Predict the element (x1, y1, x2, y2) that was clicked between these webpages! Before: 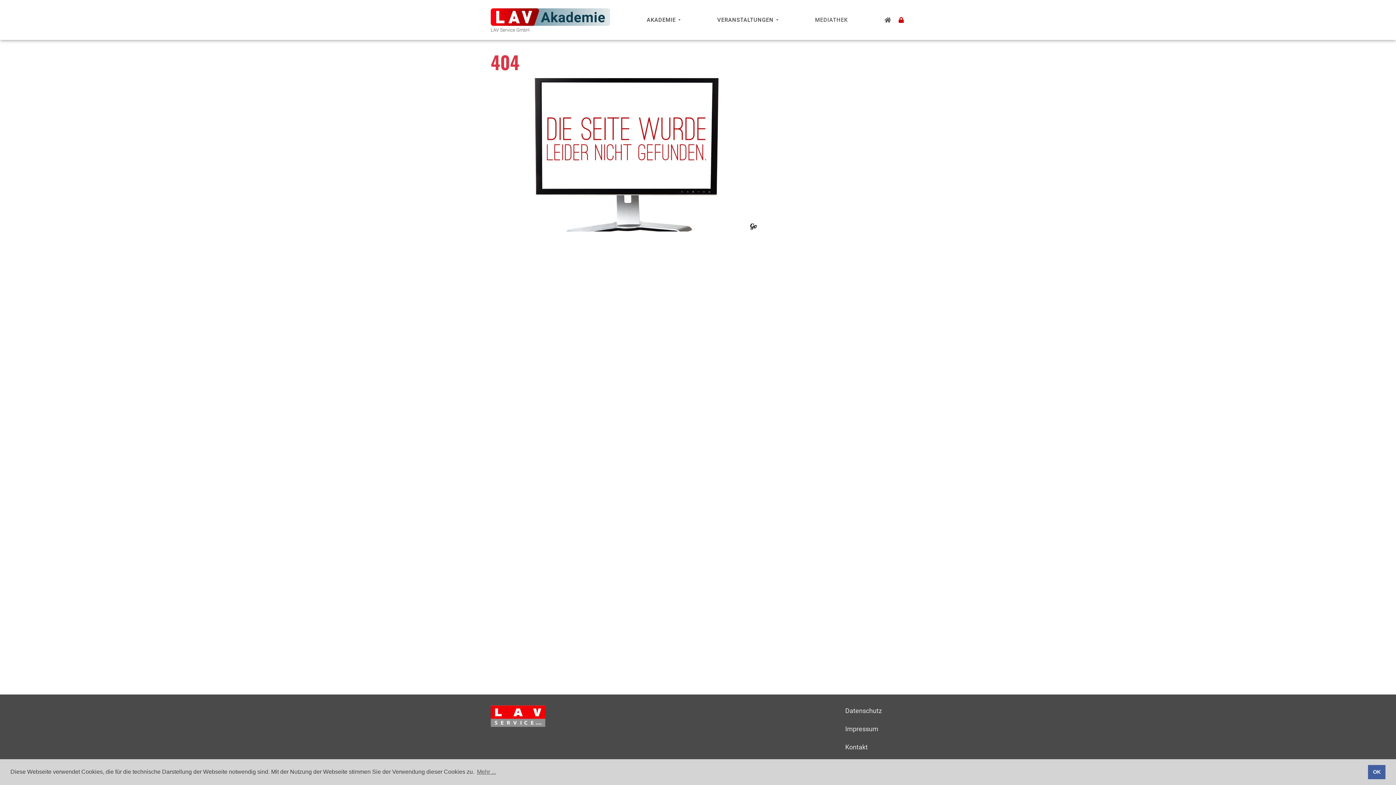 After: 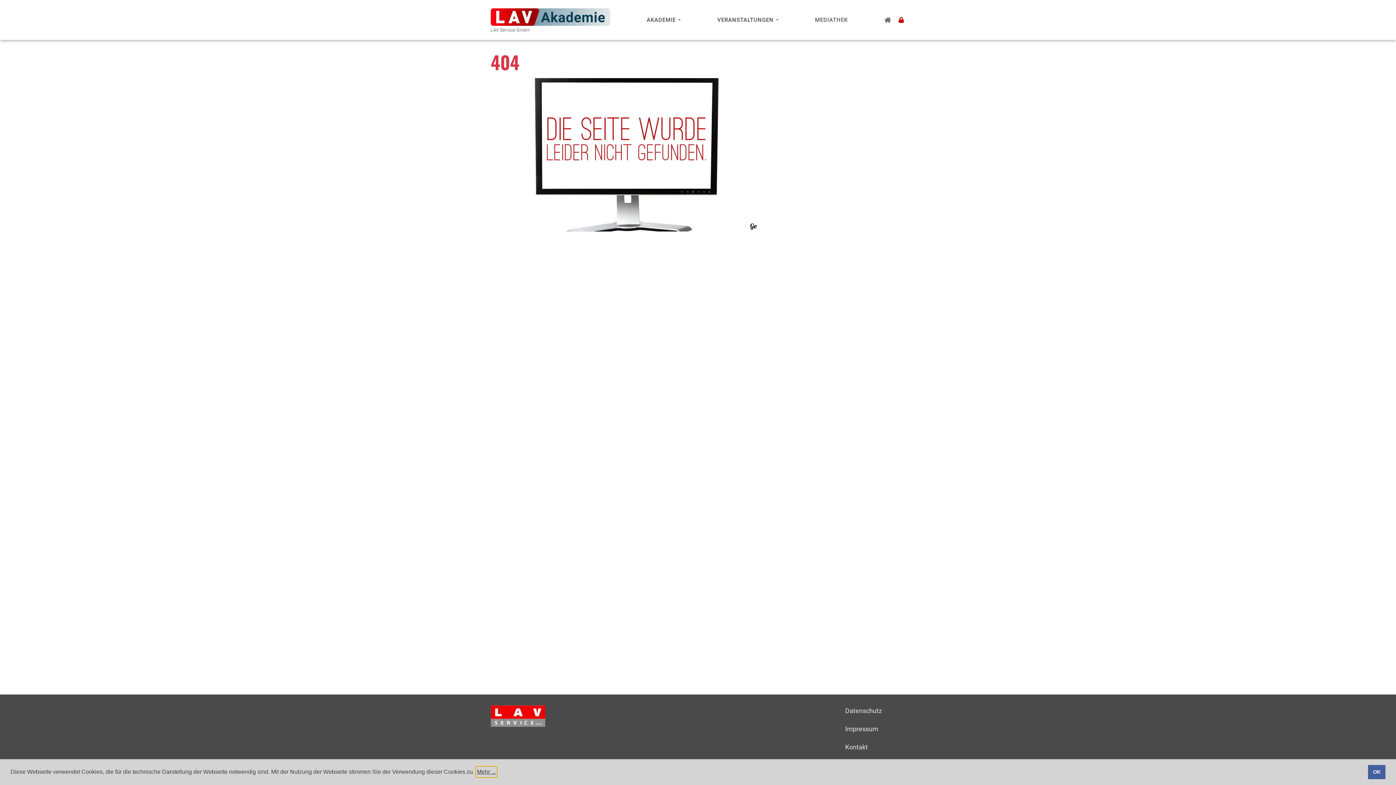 Action: bbox: (475, 766, 497, 777) label: learn more about cookies